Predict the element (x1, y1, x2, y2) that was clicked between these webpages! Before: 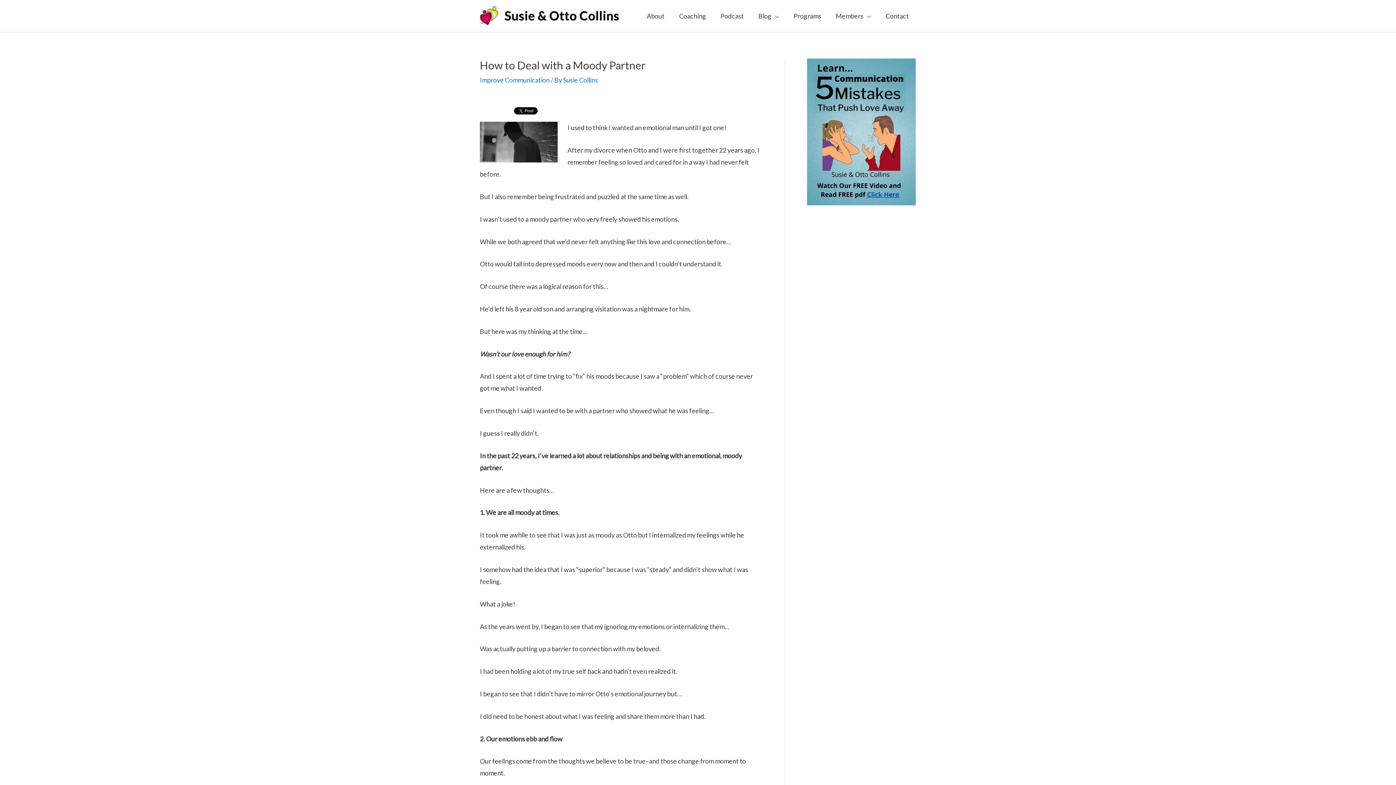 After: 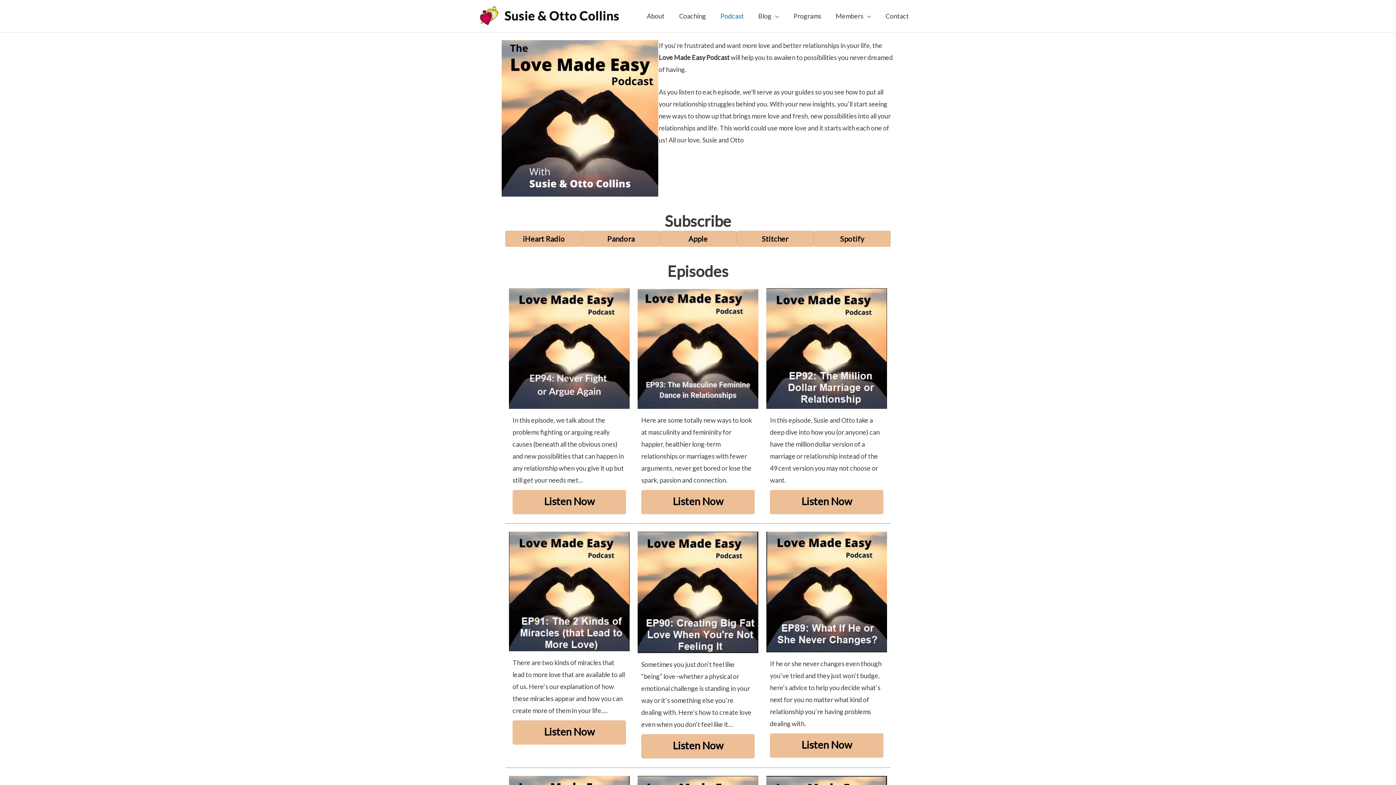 Action: bbox: (713, 2, 751, 29) label: Podcast